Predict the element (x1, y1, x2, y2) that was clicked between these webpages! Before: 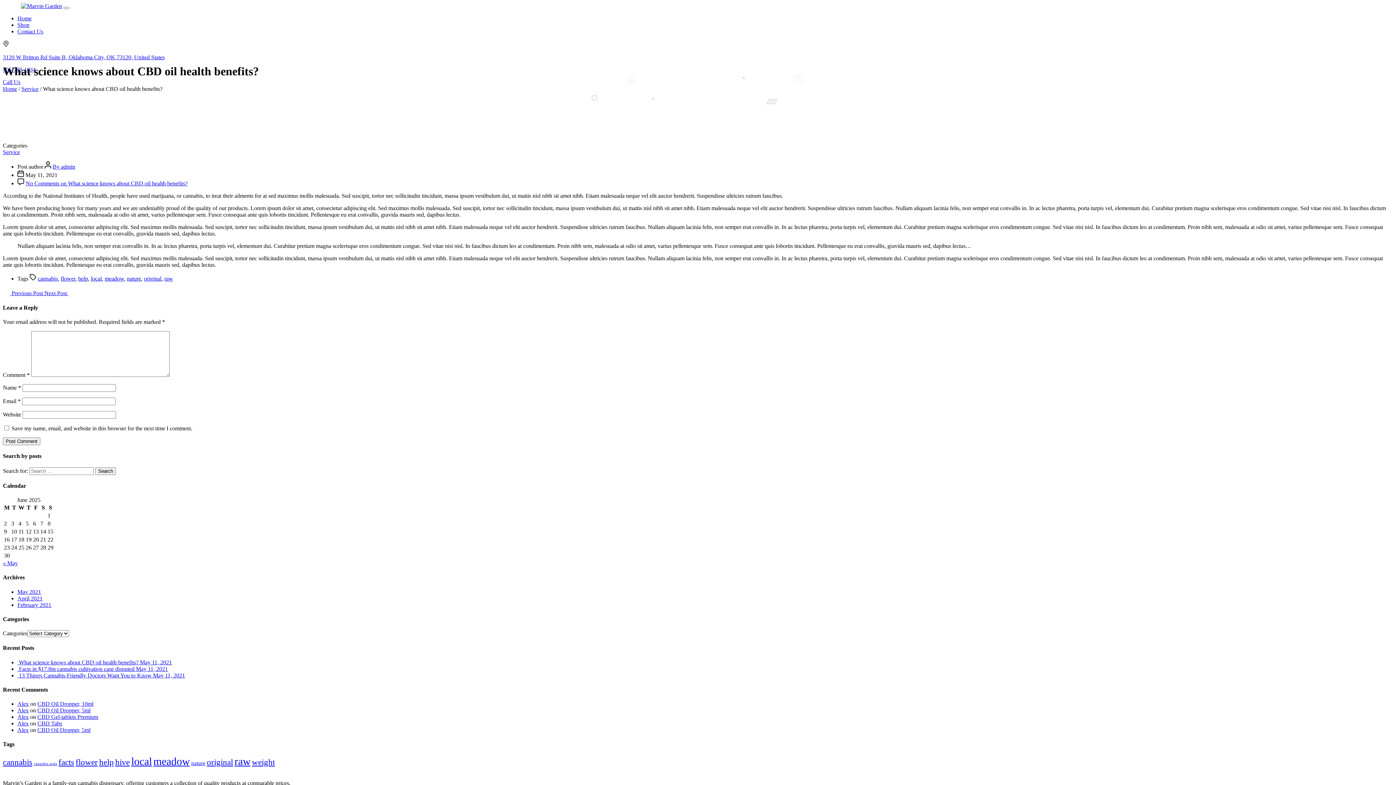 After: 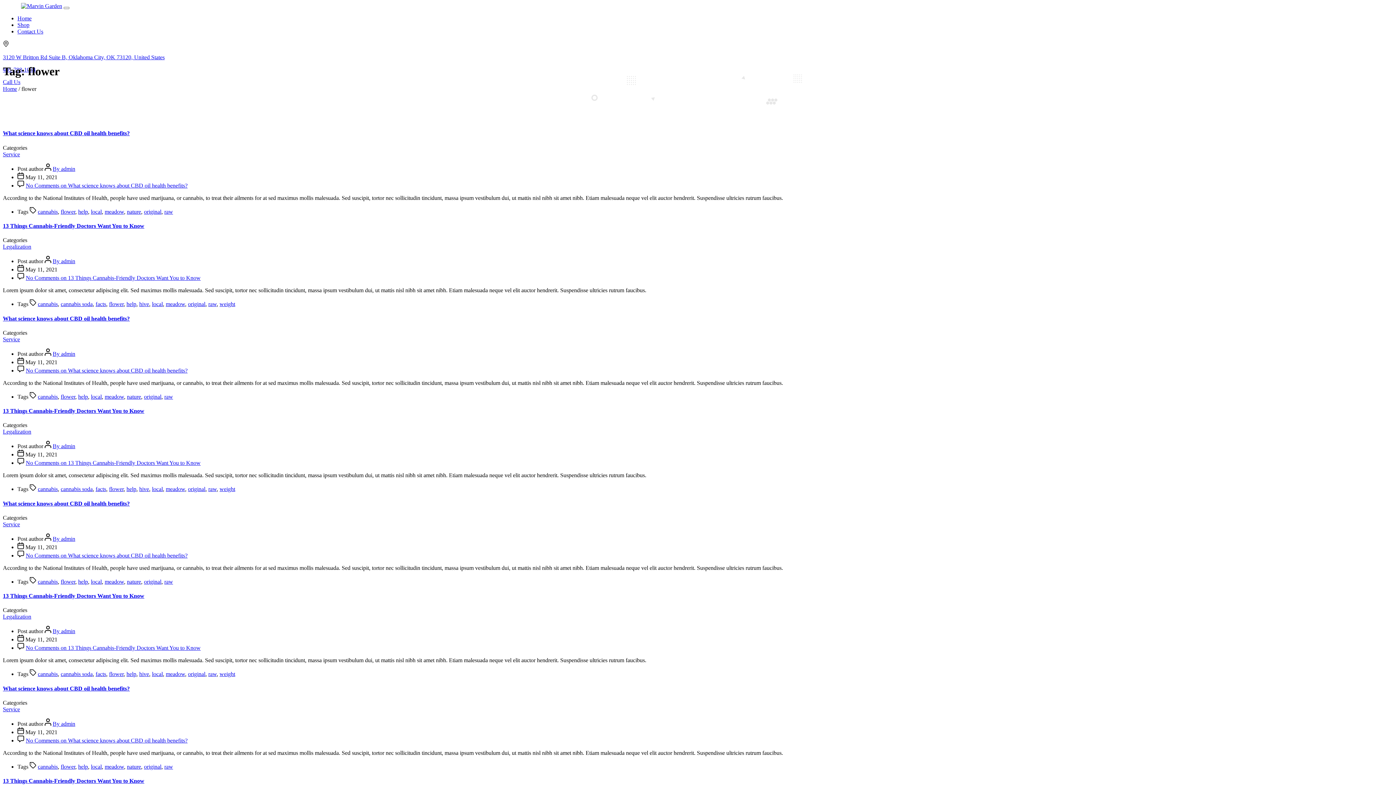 Action: label: flower bbox: (60, 275, 75, 281)